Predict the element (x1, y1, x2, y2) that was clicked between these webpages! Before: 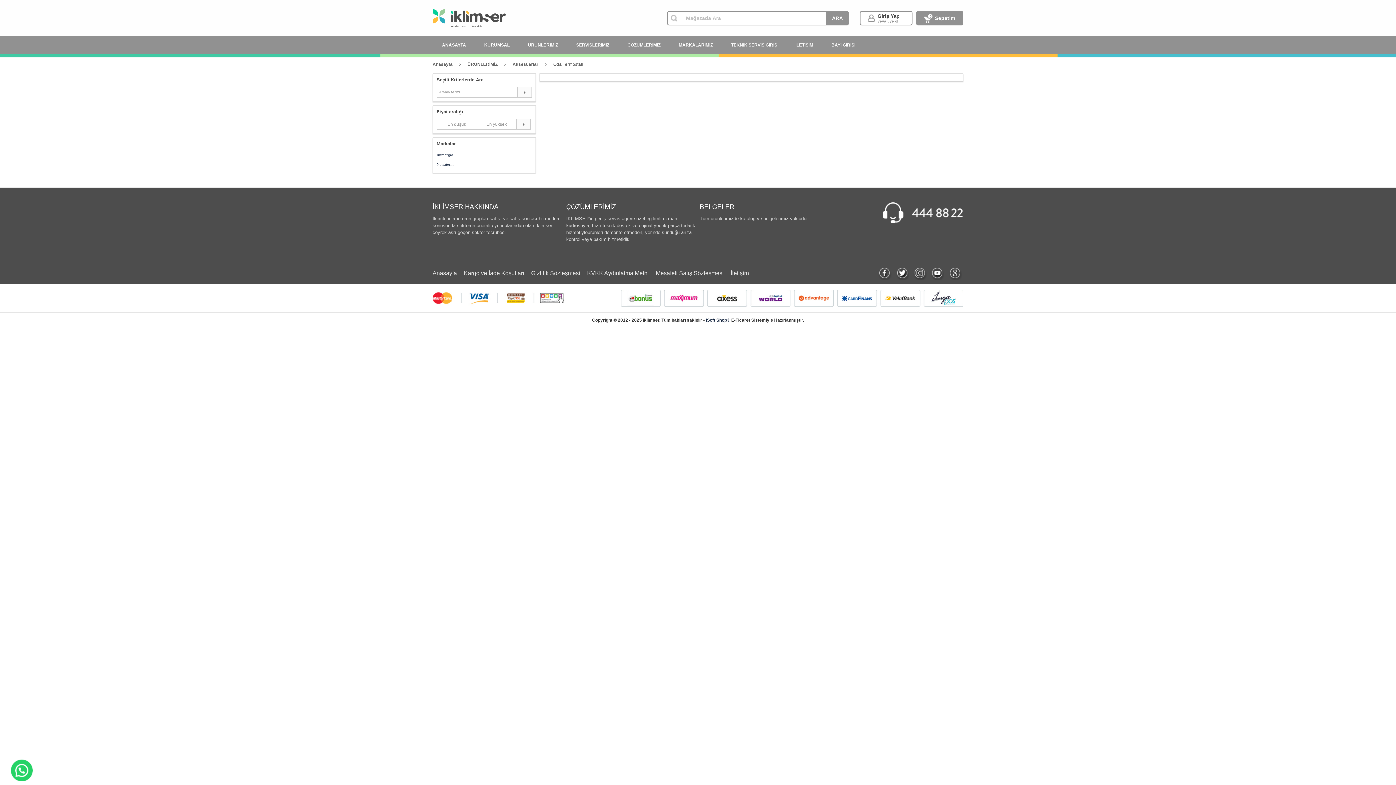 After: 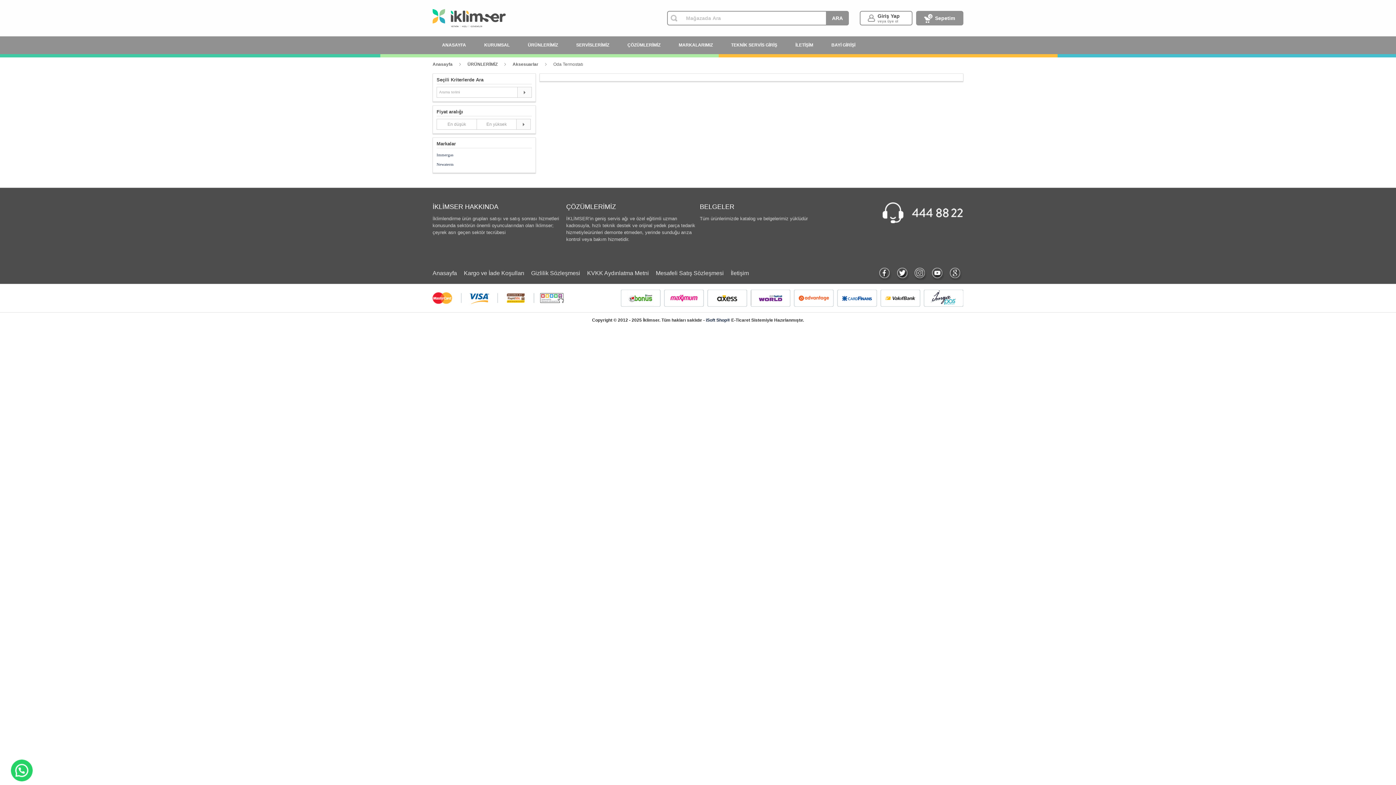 Action: label: Twitterdan Takip Edin bbox: (895, 266, 909, 280)